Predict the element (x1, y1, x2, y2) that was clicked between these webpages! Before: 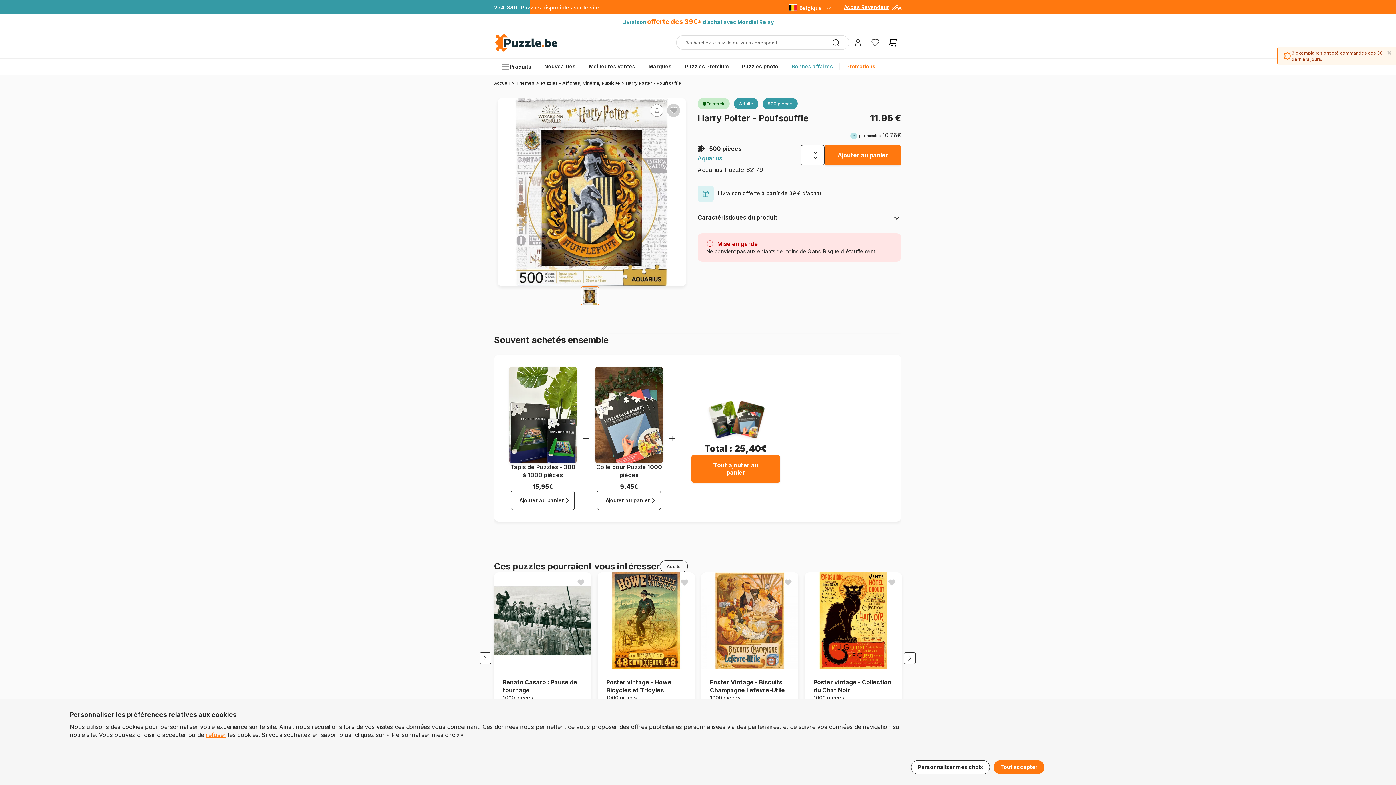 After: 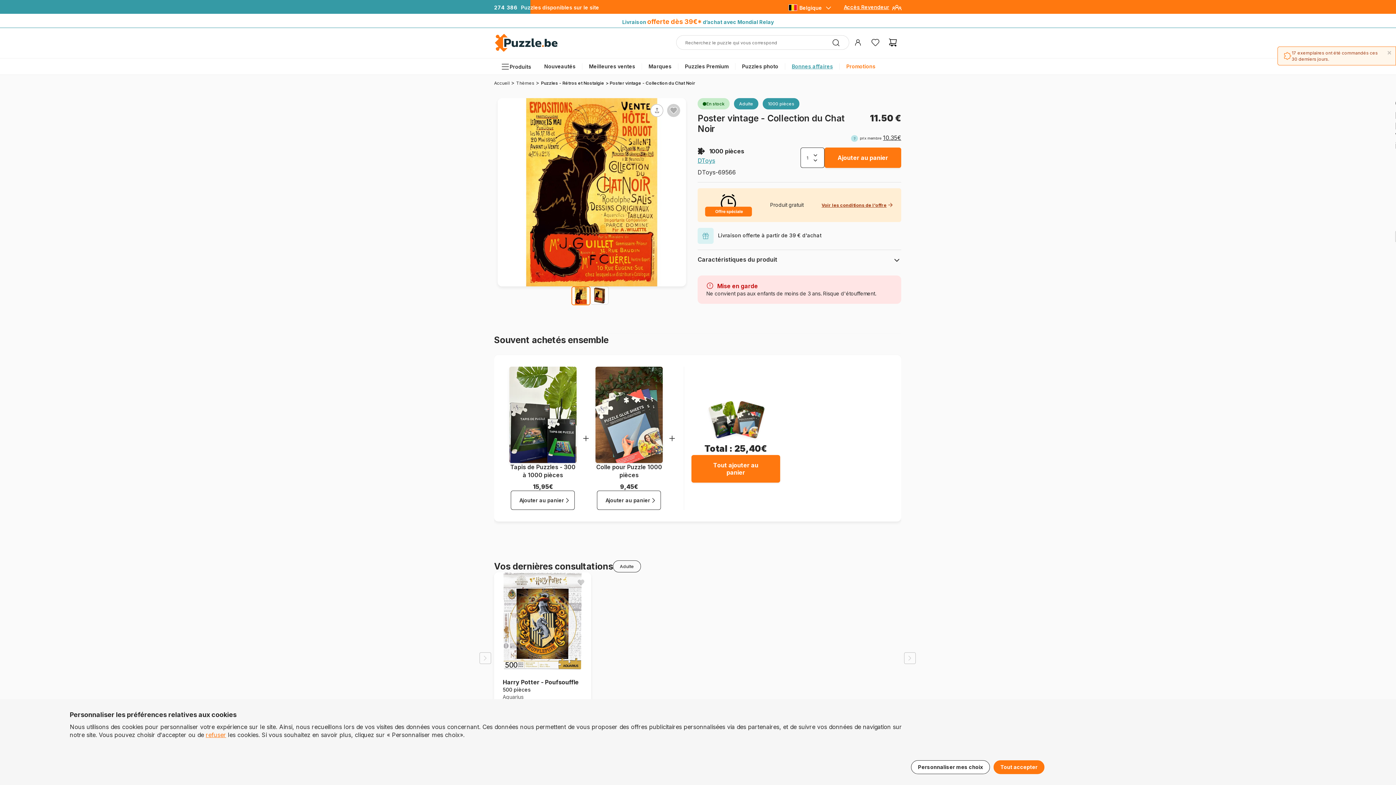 Action: bbox: (813, 678, 893, 709) label: Poster vintage - Collection du Chat Noir
1000 pièces

DToys